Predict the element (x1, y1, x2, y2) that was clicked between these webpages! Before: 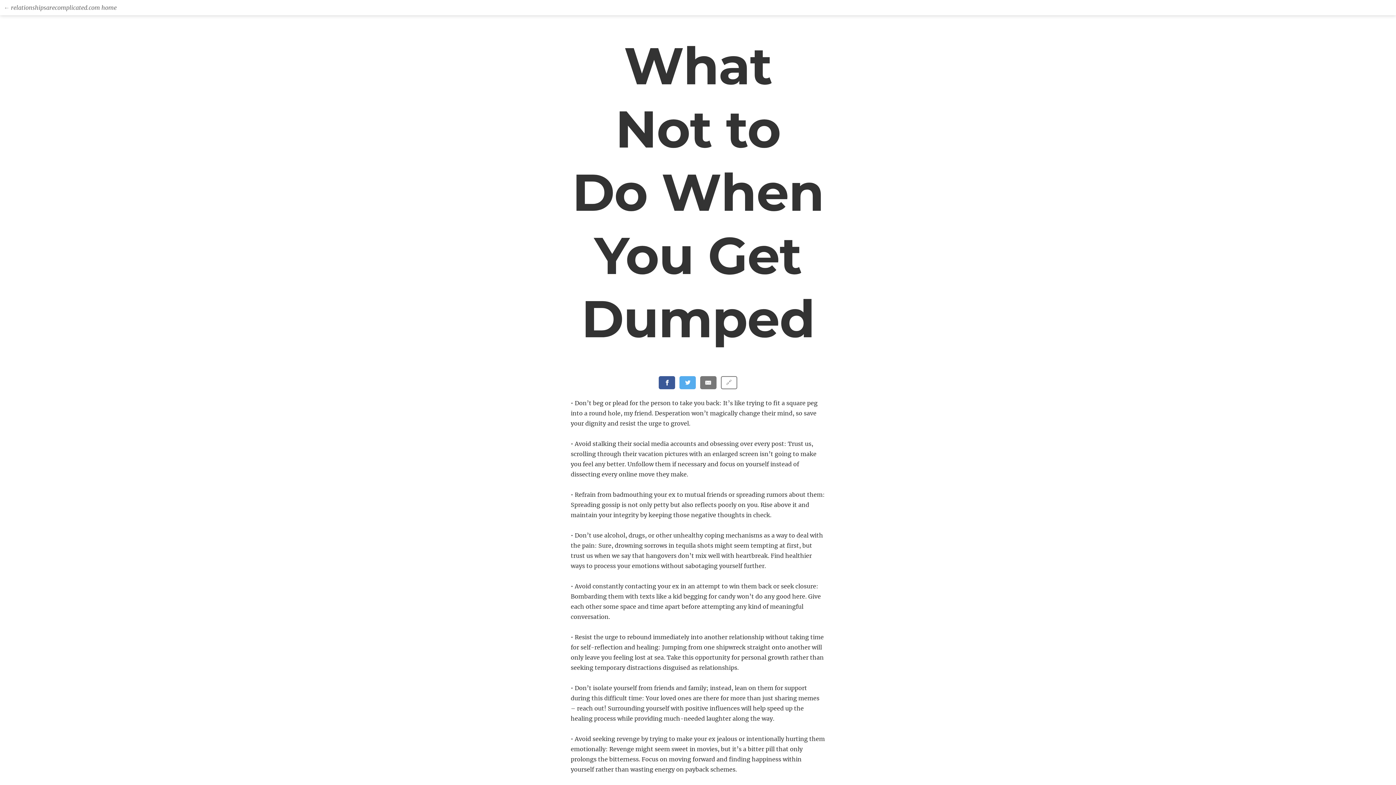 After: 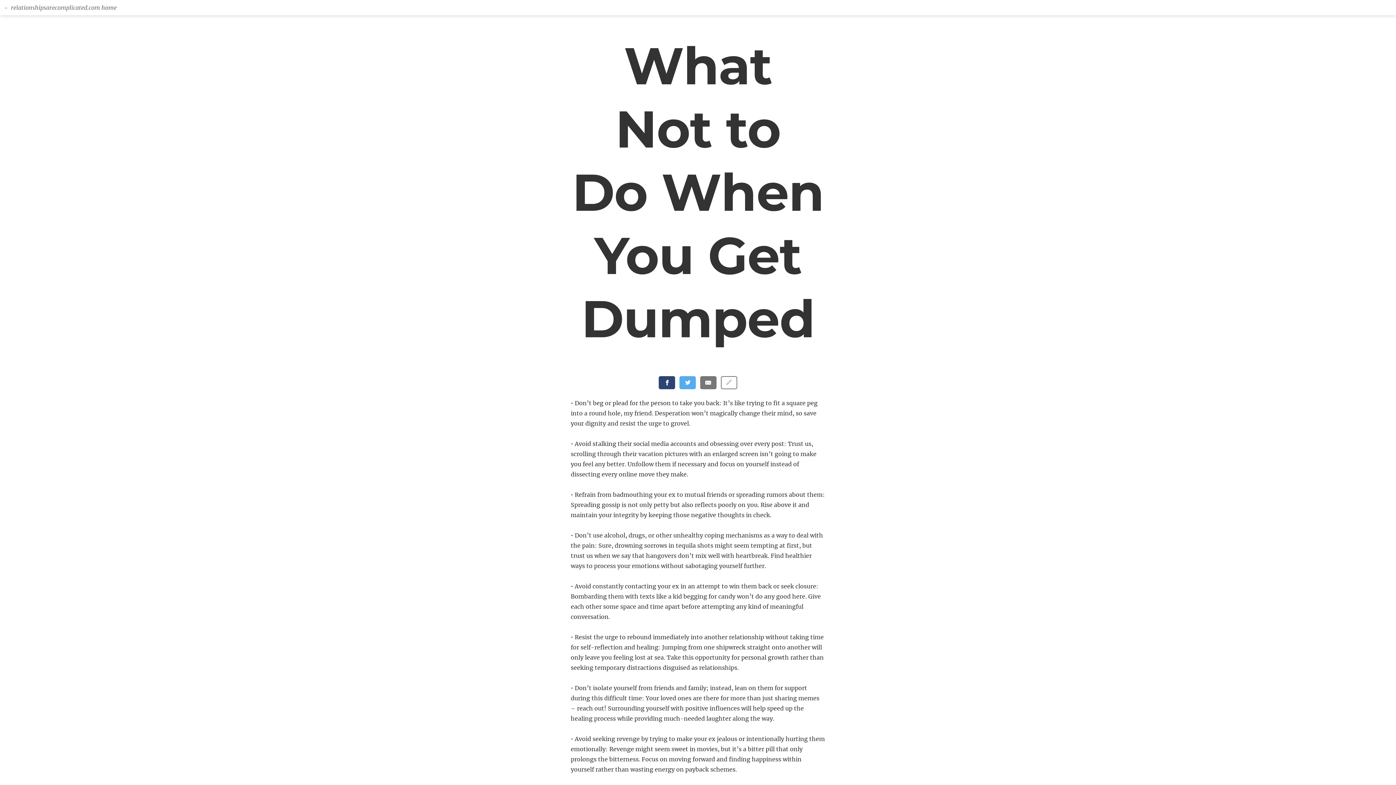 Action: label: Share on Facebook bbox: (659, 376, 675, 389)